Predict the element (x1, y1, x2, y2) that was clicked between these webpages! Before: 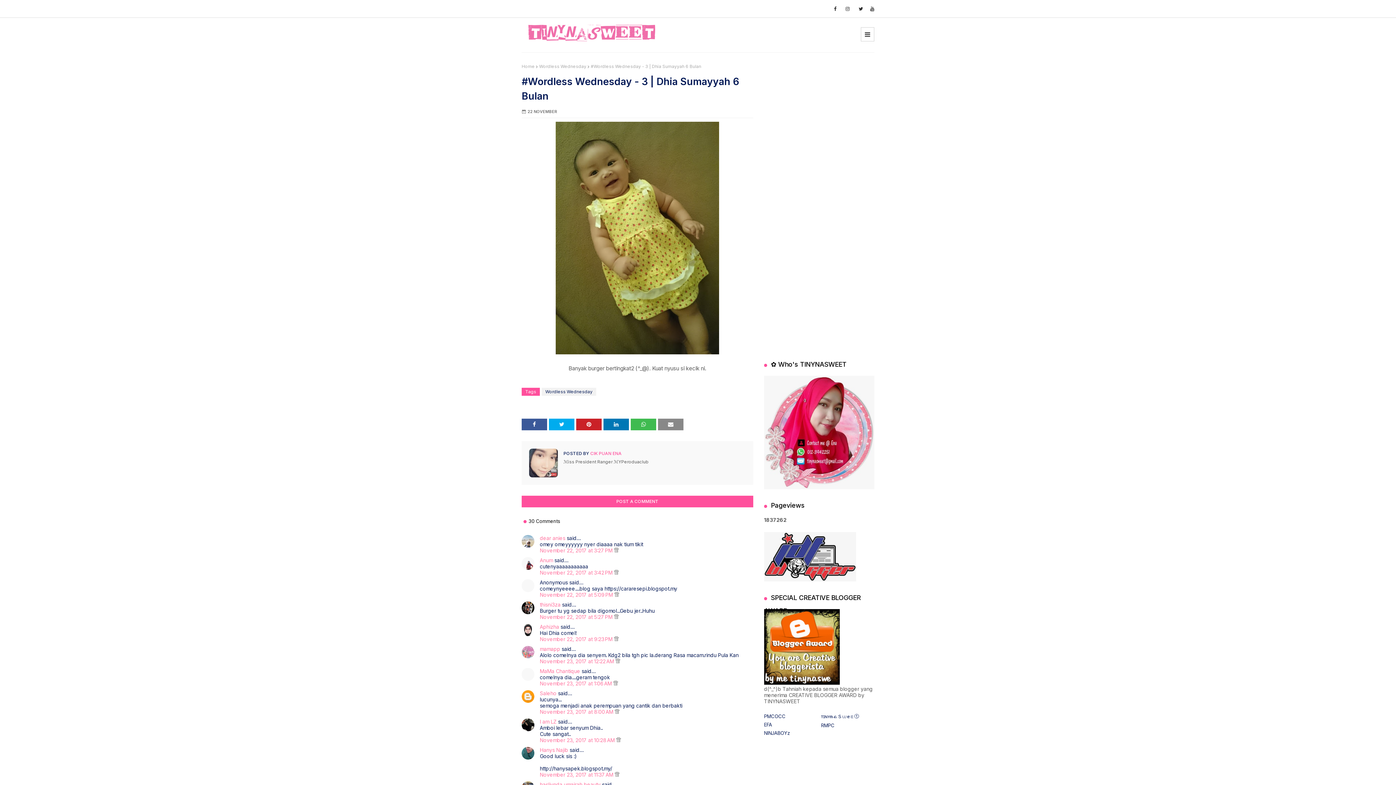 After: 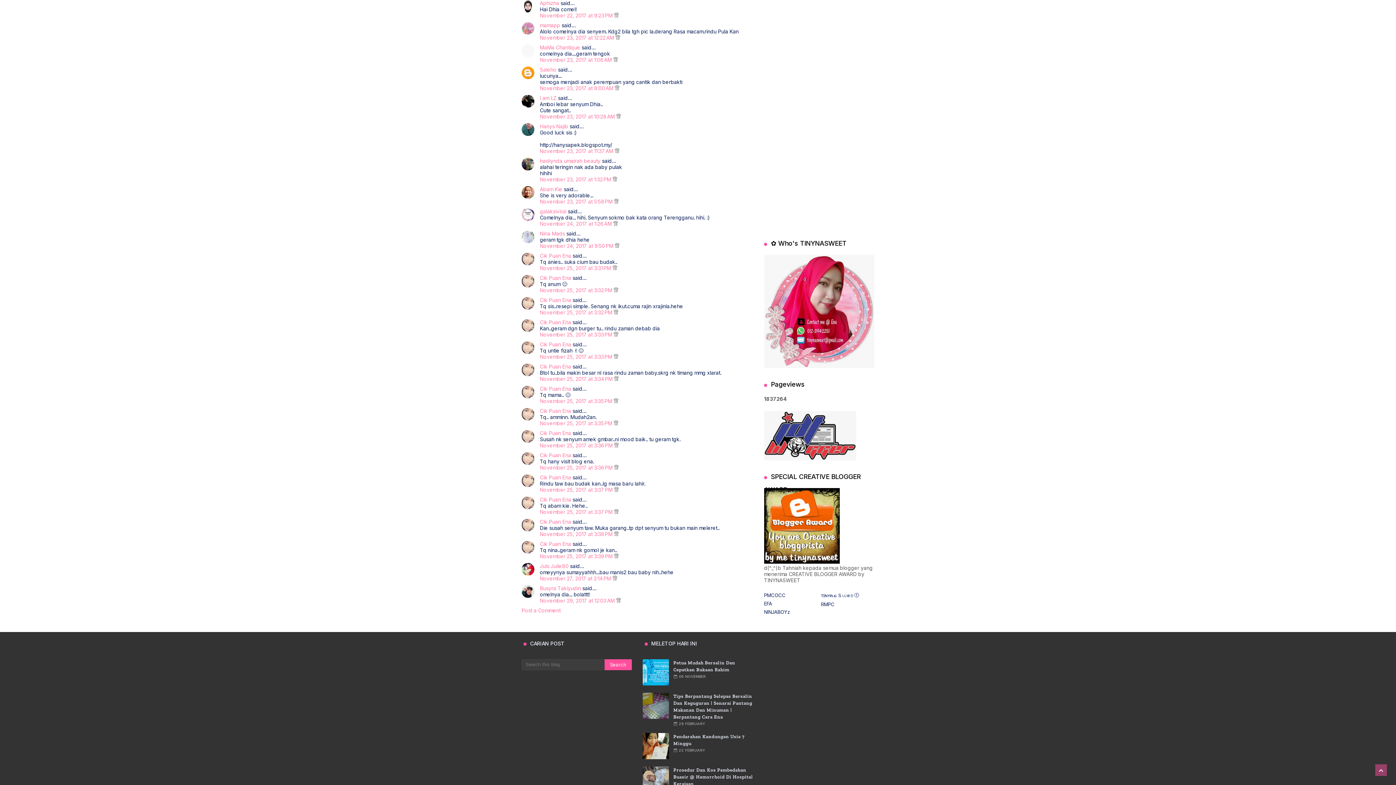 Action: label: November 22, 2017 at 9:23 PM  bbox: (540, 636, 614, 642)